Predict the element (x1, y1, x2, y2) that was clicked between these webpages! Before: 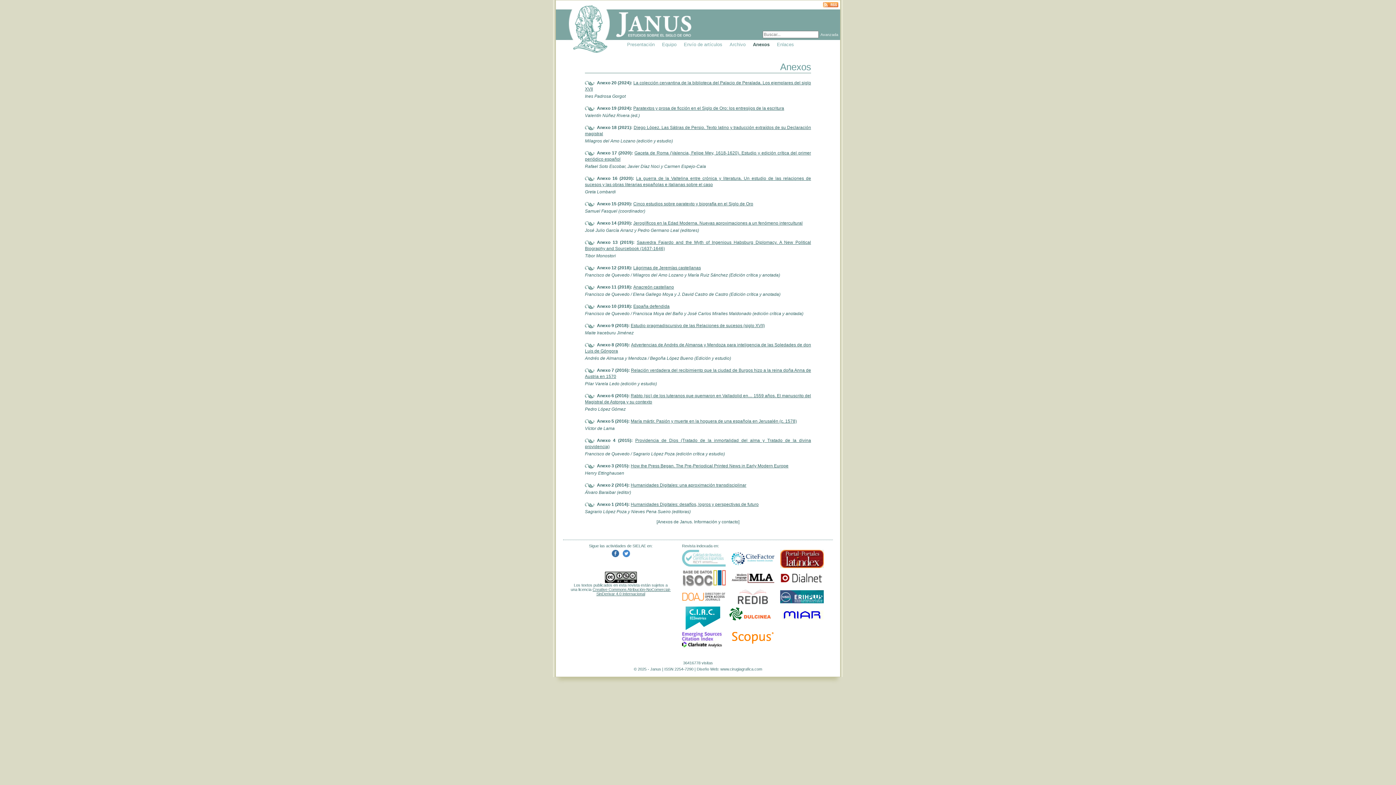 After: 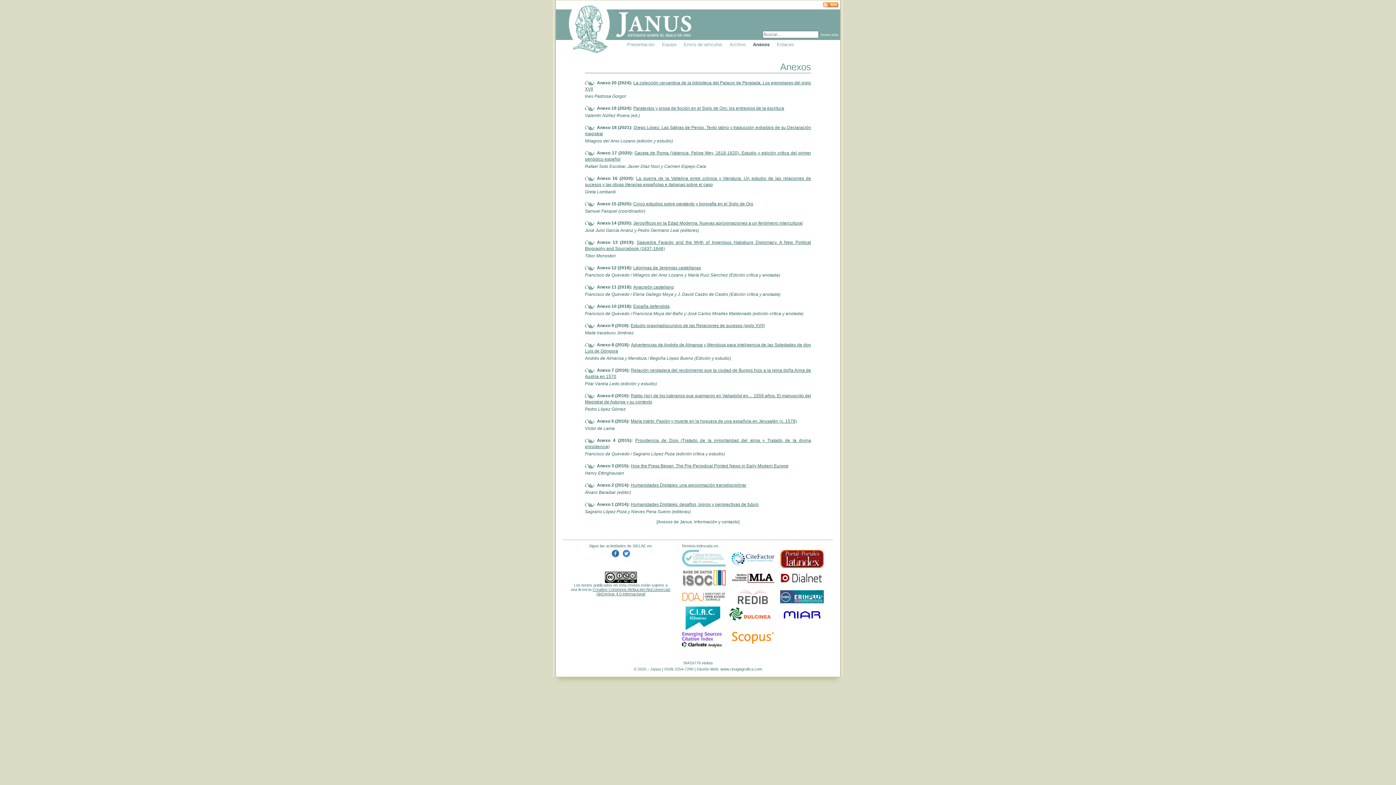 Action: bbox: (729, 618, 773, 622)